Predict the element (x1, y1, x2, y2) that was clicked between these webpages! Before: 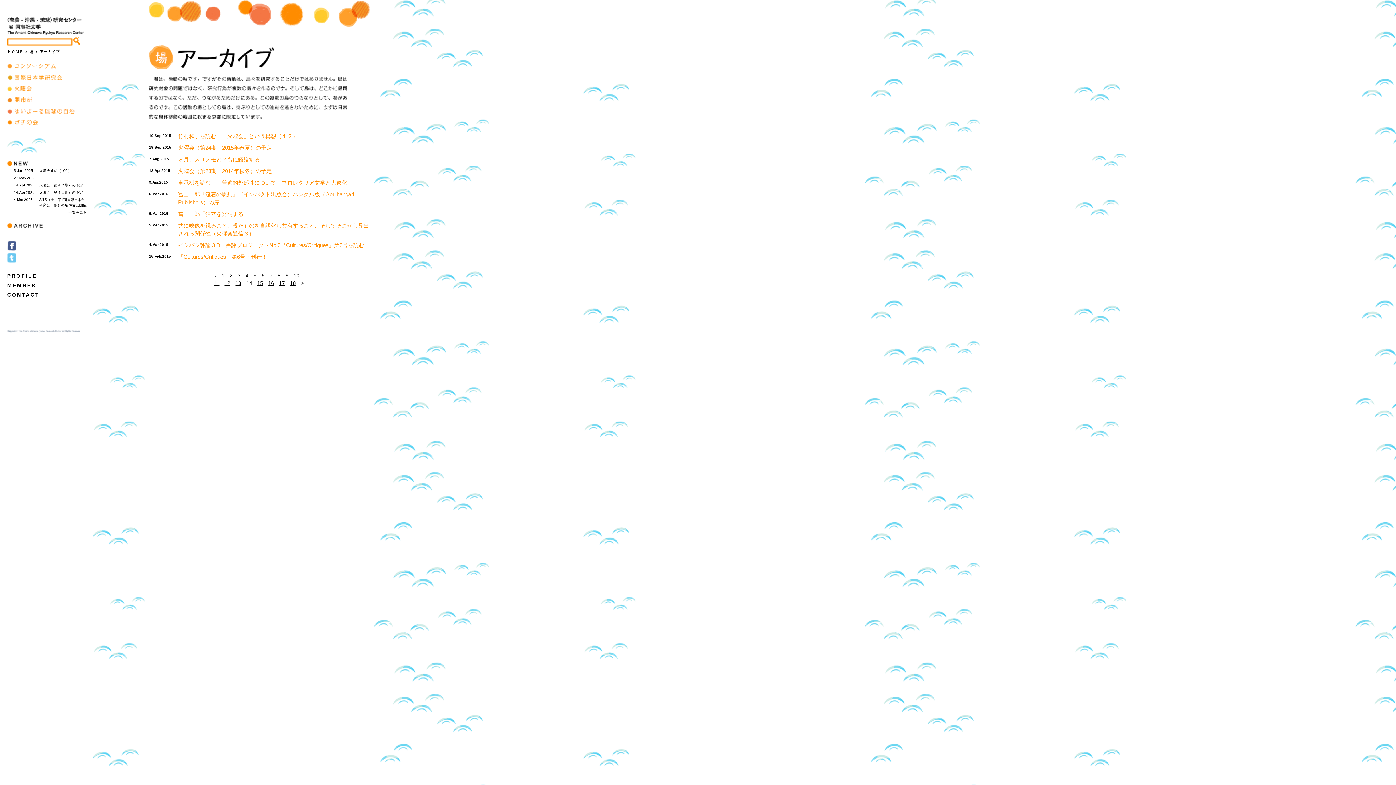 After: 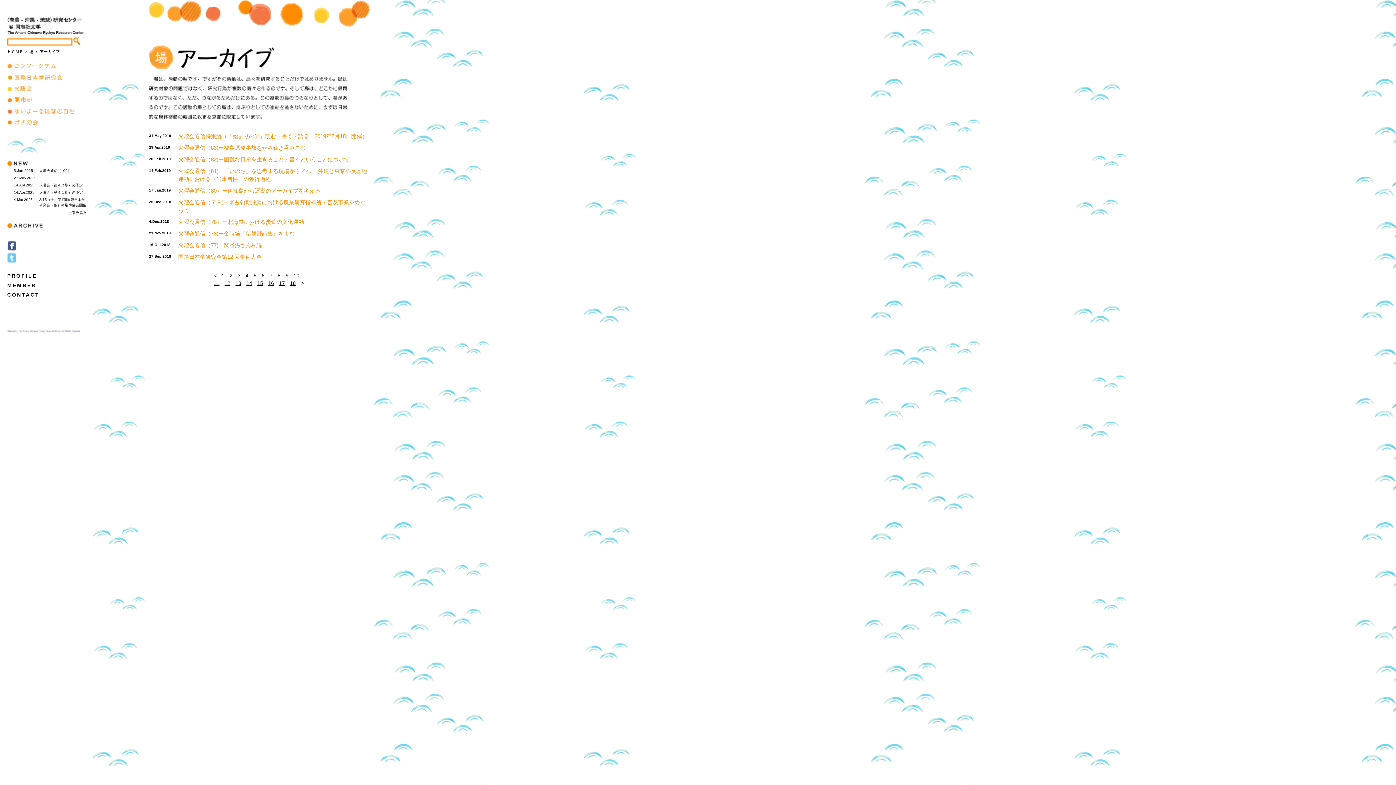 Action: label: 4 bbox: (245, 272, 248, 278)